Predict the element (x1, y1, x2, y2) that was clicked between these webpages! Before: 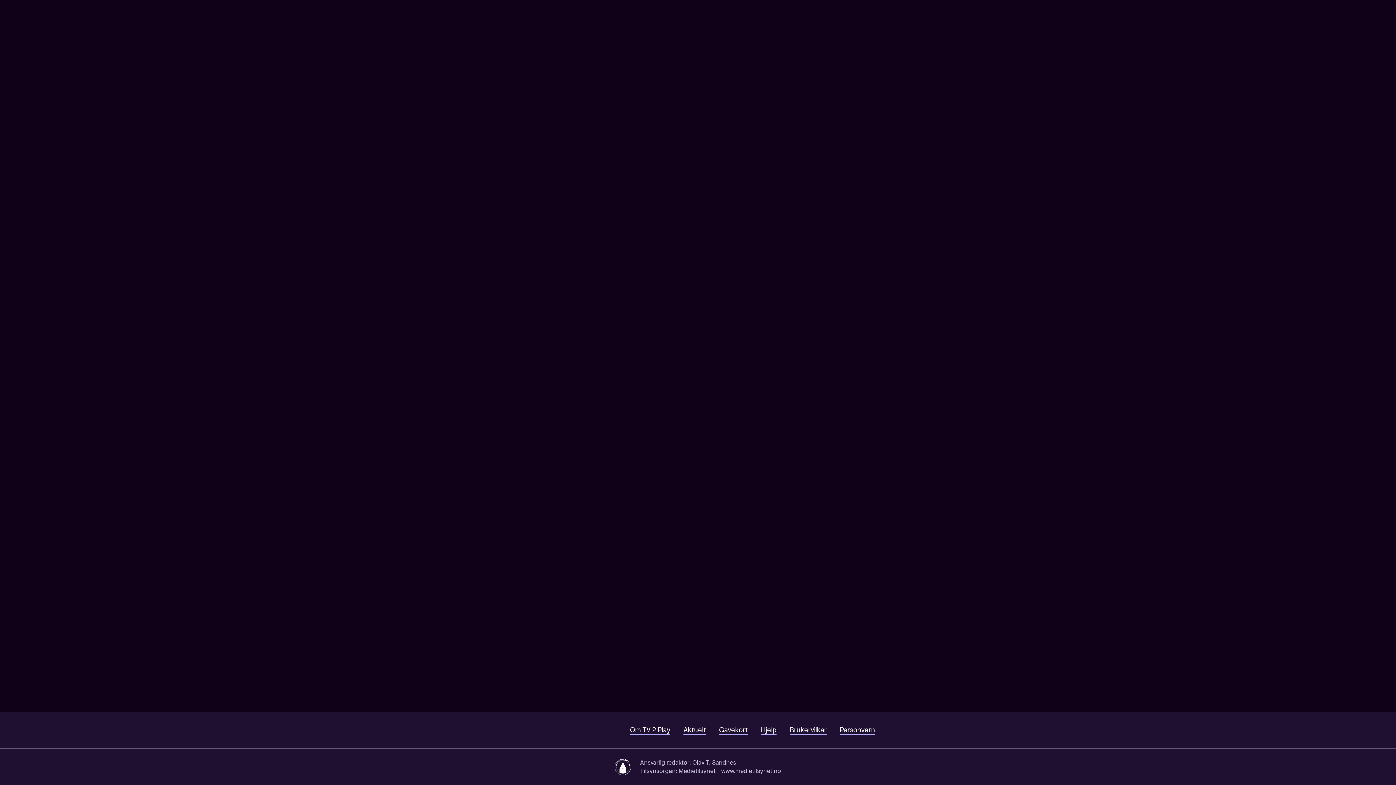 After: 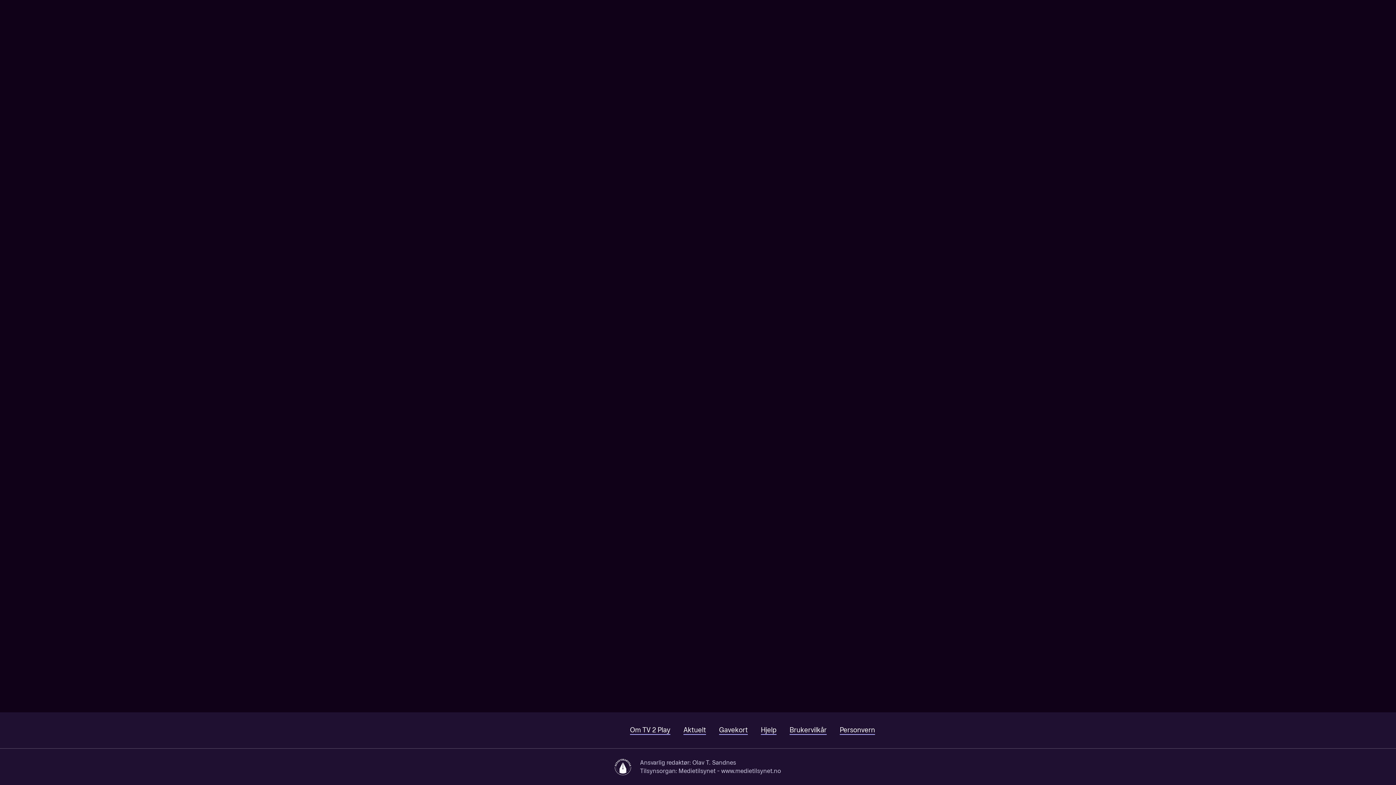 Action: label: Søk bbox: (1330, 0, 1353, 22)